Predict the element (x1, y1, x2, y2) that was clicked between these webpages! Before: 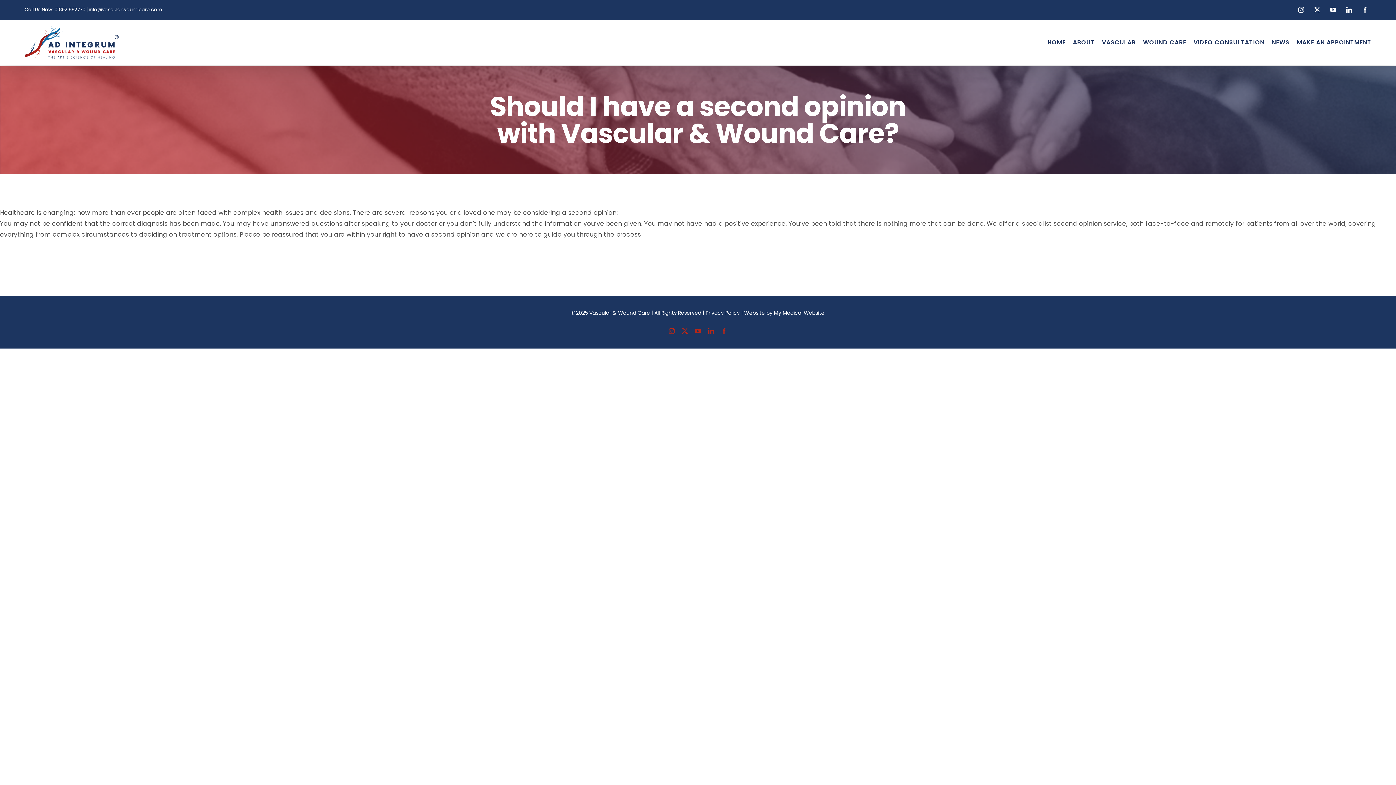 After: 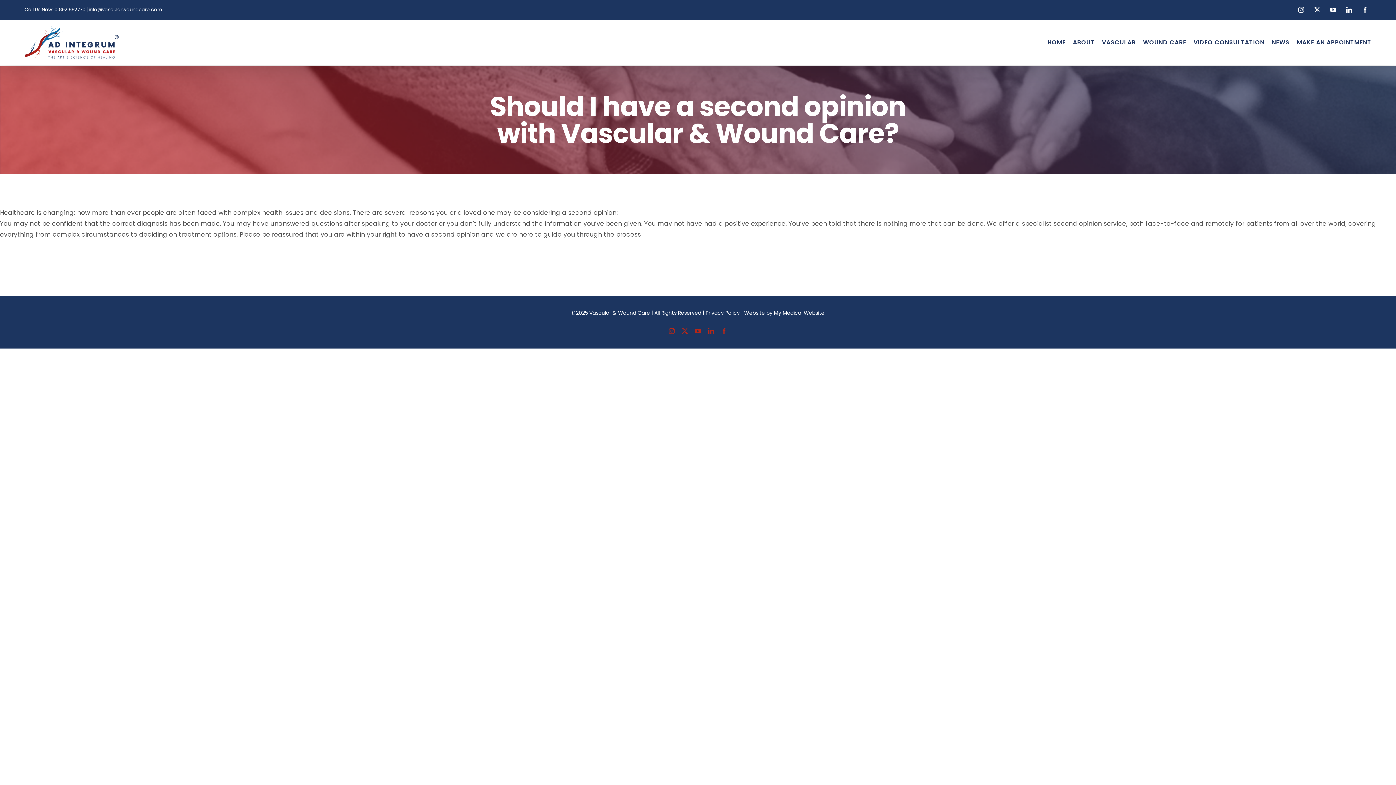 Action: label: Facebook bbox: (721, 328, 727, 334)